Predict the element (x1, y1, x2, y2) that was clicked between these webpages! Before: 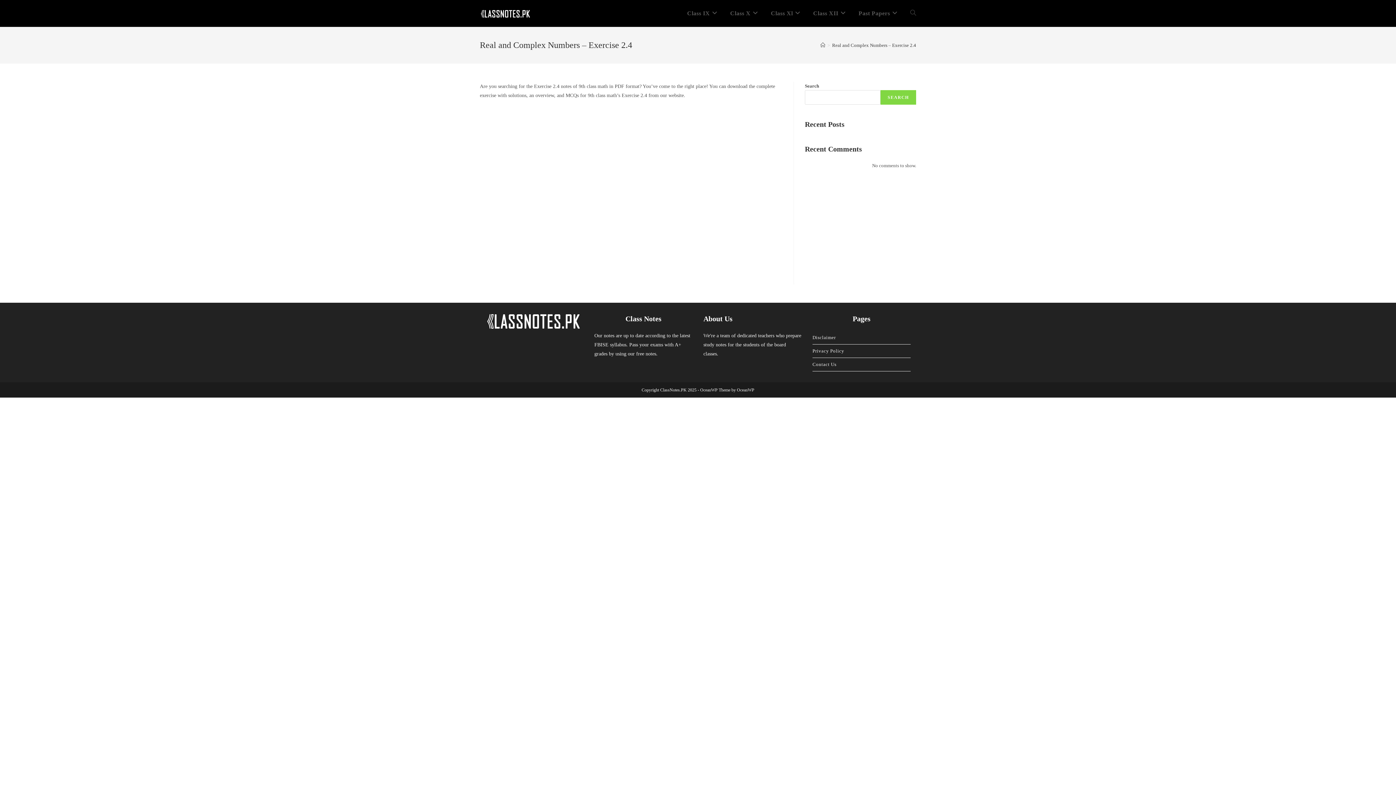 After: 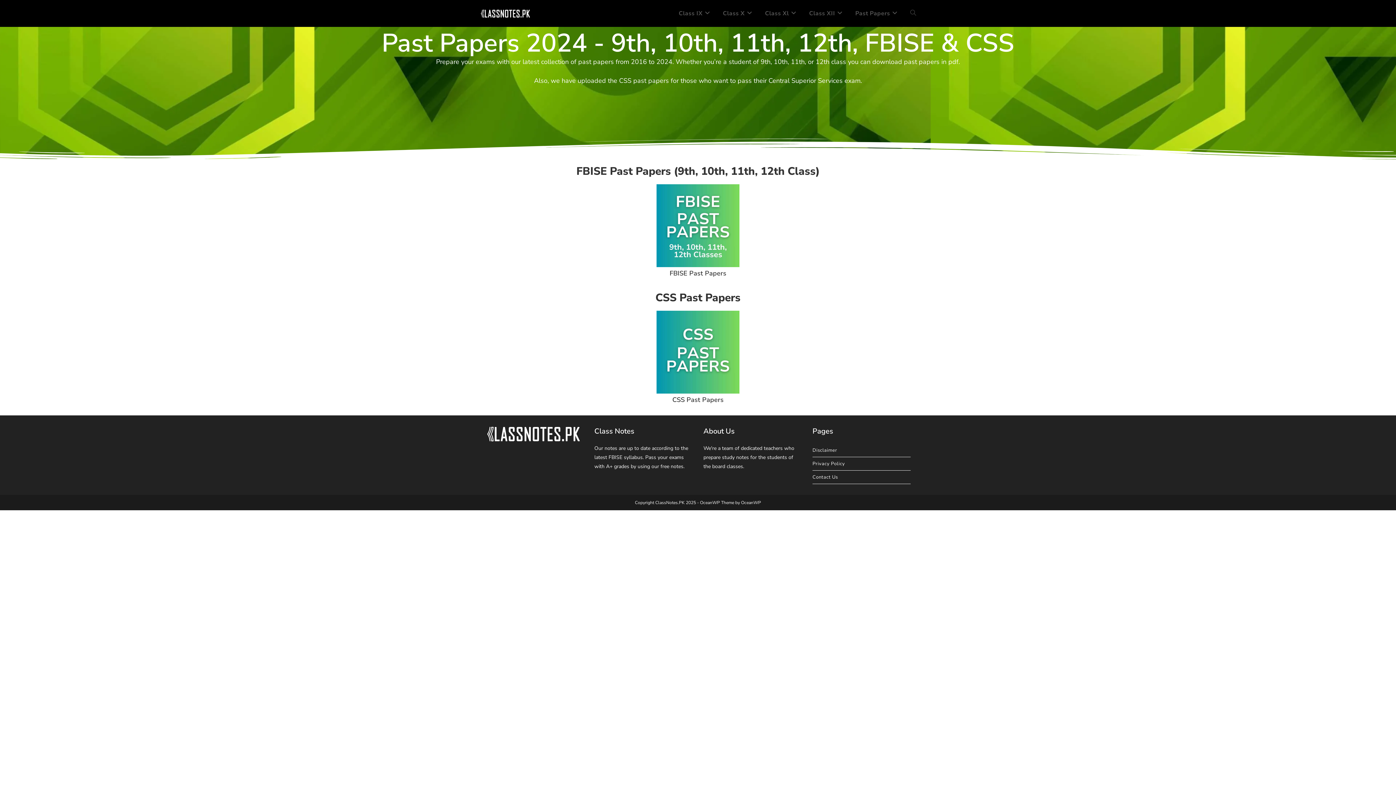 Action: bbox: (853, 0, 905, 26) label: Past Papers